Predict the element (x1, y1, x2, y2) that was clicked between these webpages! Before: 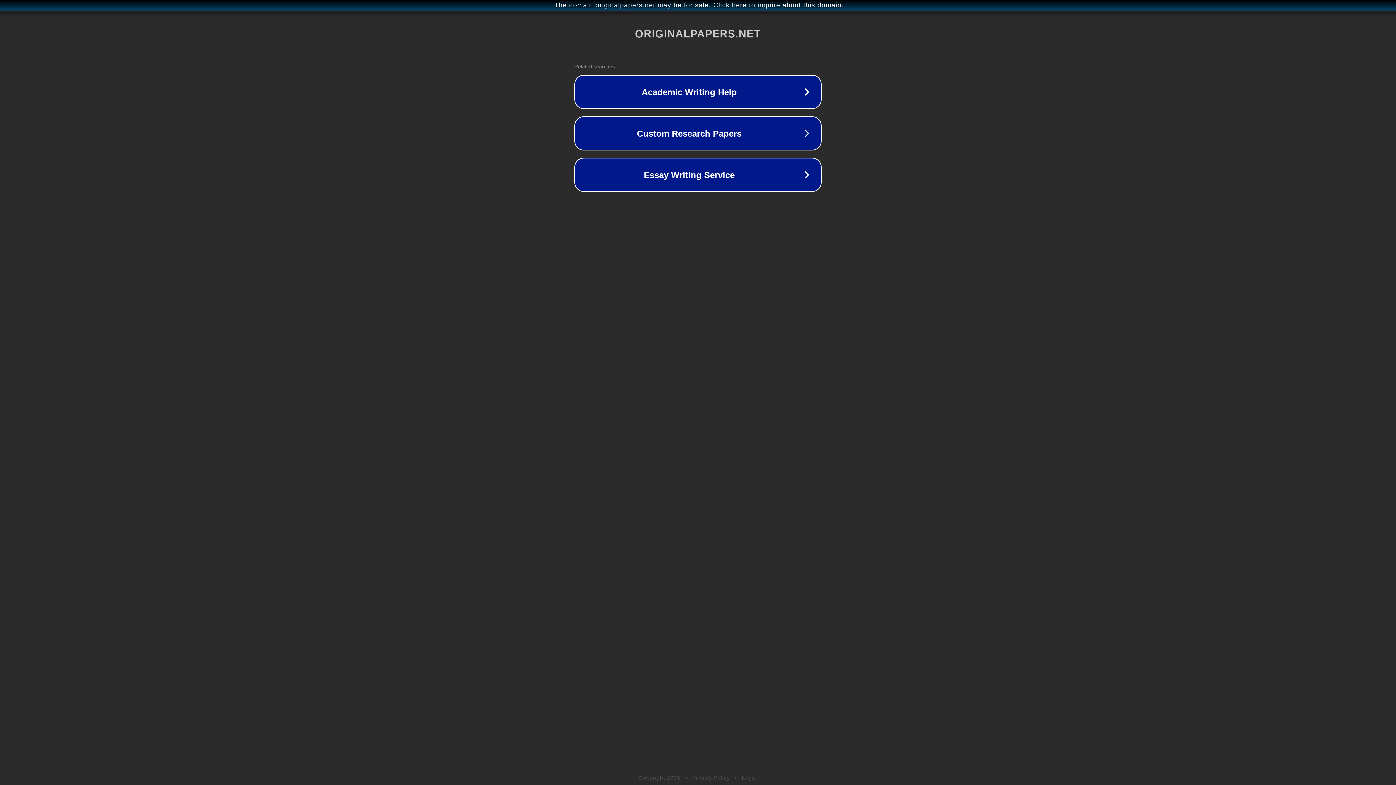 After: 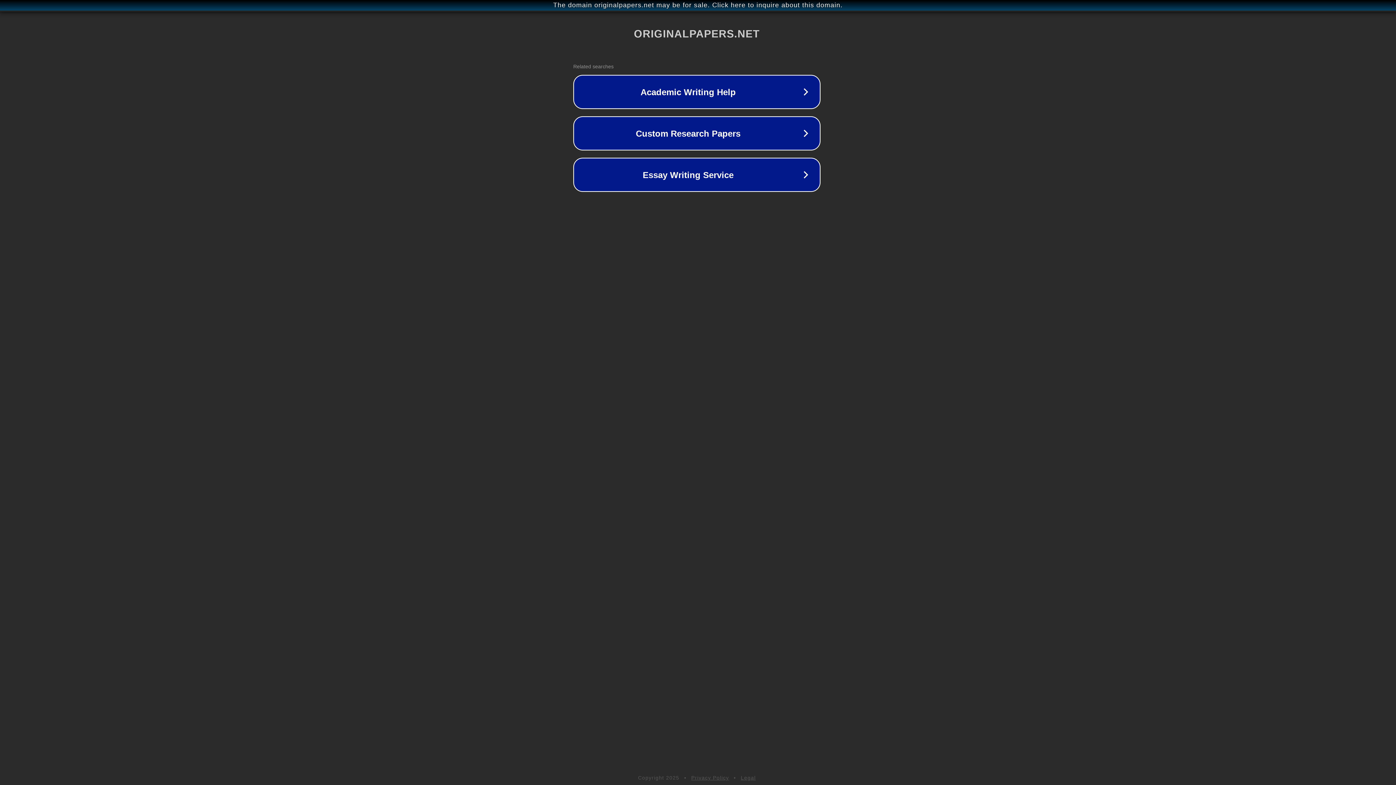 Action: bbox: (1, 1, 1397, 9) label: The domain originalpapers.net may be for sale. Click here to inquire about this domain.